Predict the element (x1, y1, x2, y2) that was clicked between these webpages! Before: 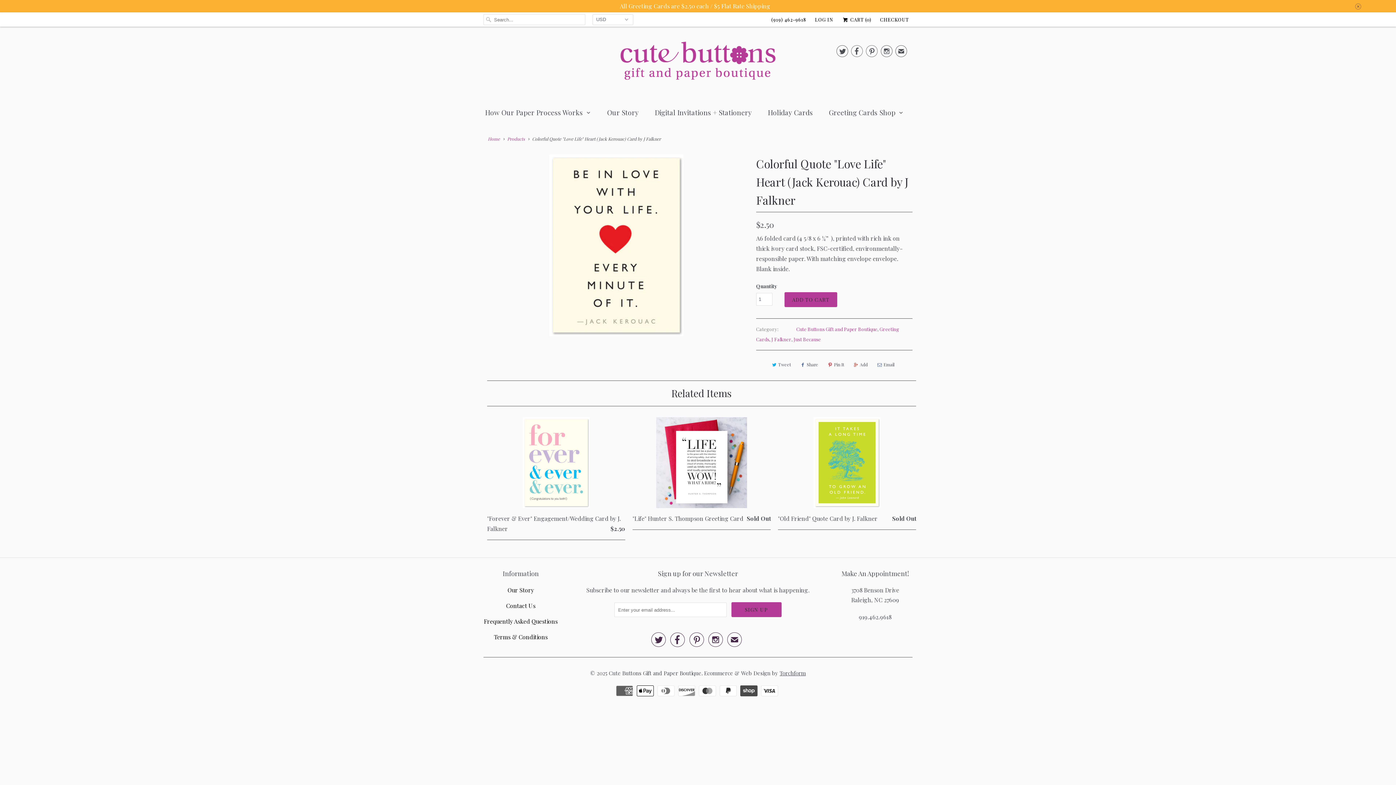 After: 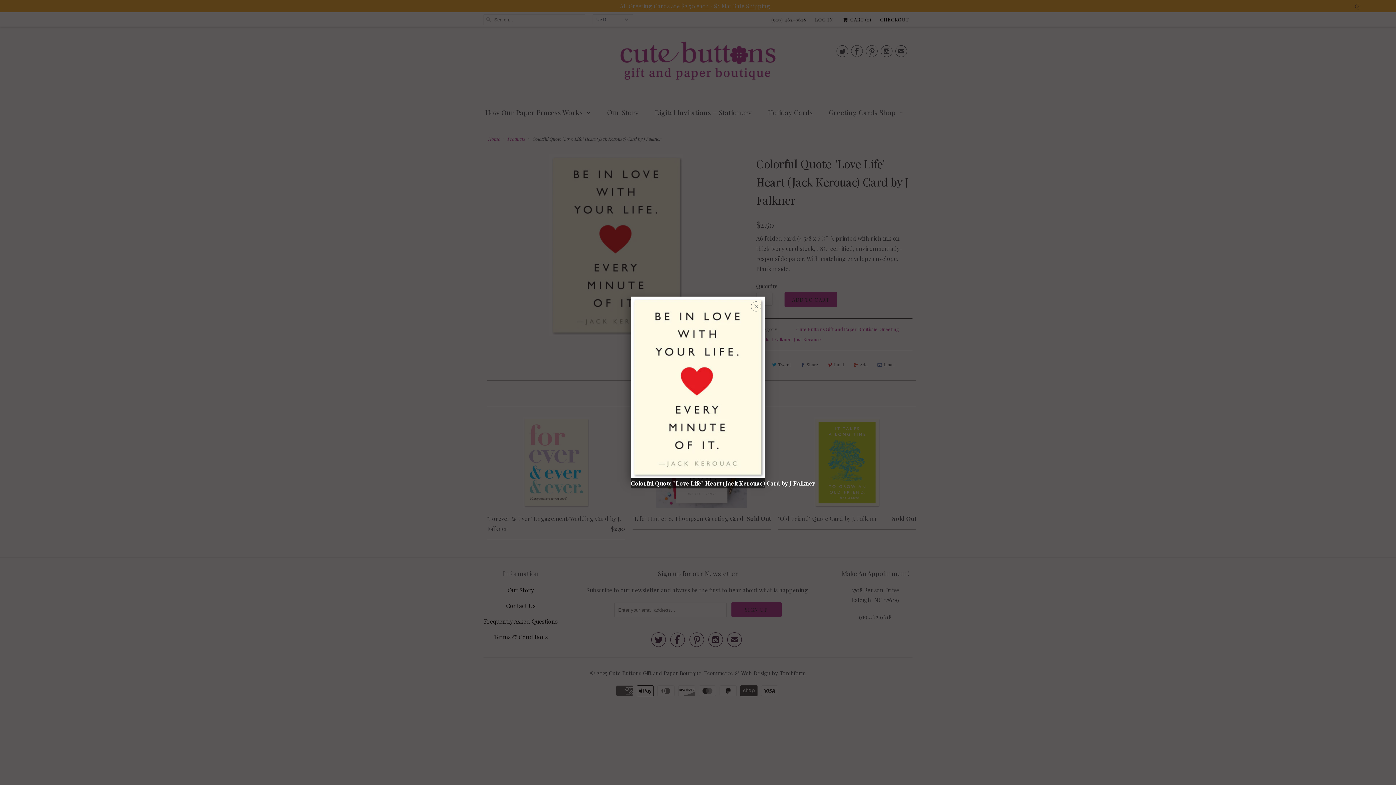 Action: bbox: (483, 154, 749, 336)